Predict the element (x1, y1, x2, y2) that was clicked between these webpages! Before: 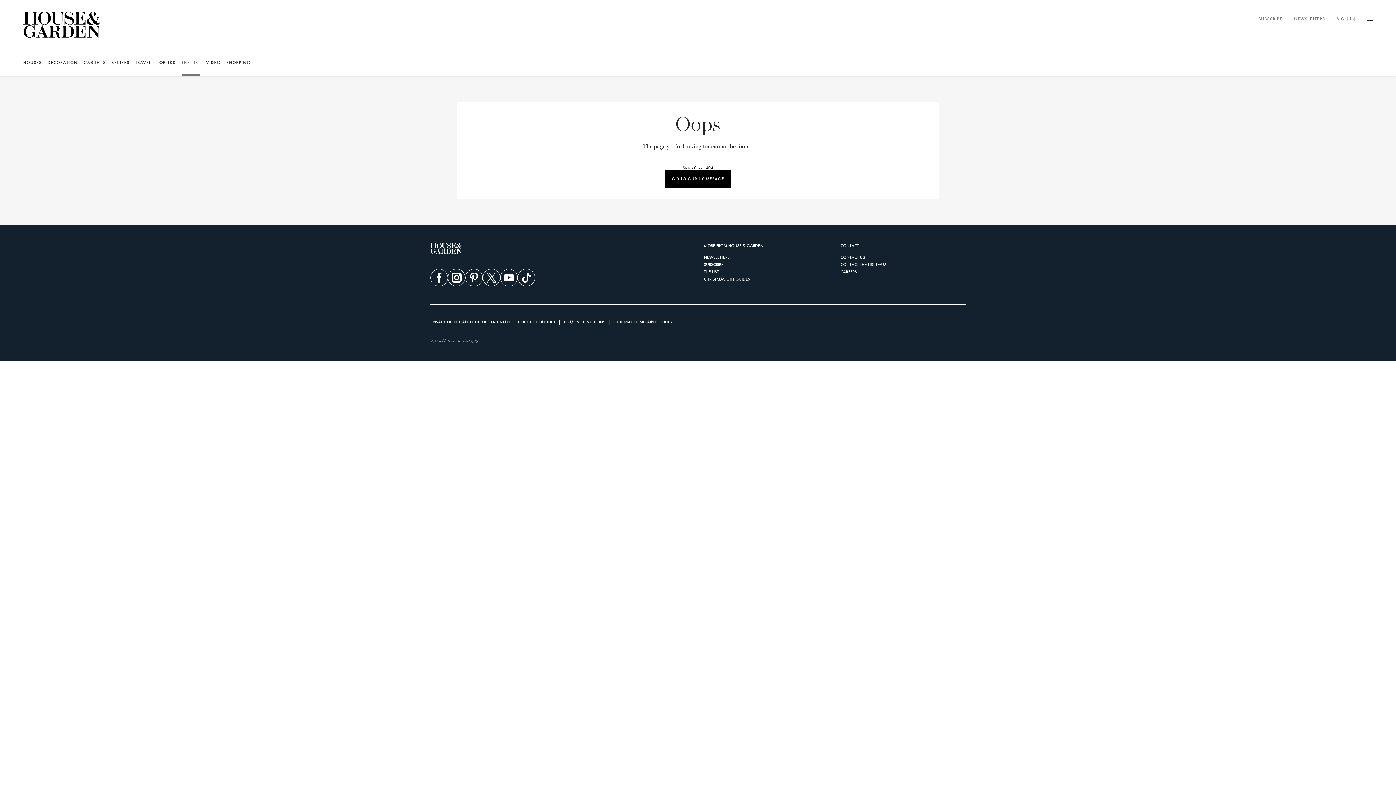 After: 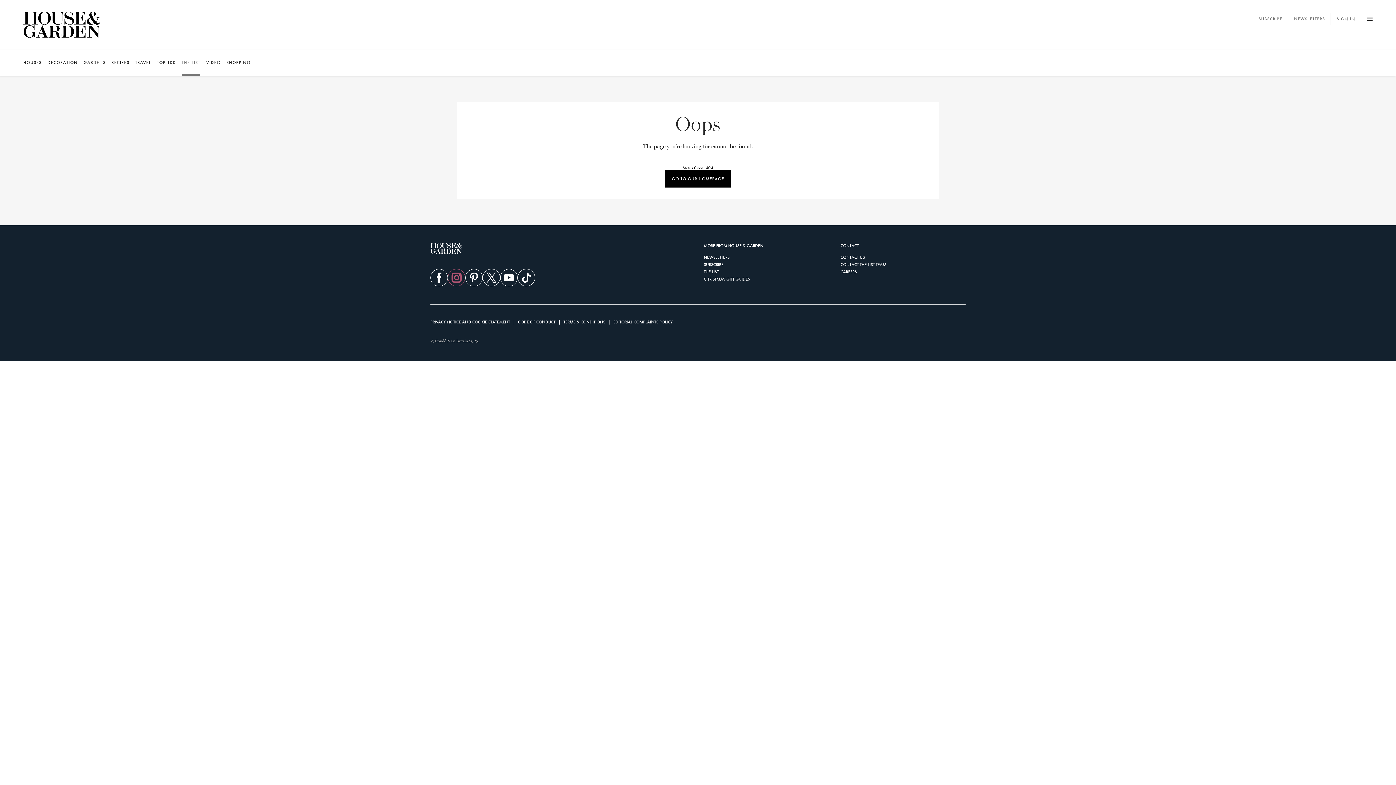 Action: label: Follow us on Instagram bbox: (448, 269, 465, 286)